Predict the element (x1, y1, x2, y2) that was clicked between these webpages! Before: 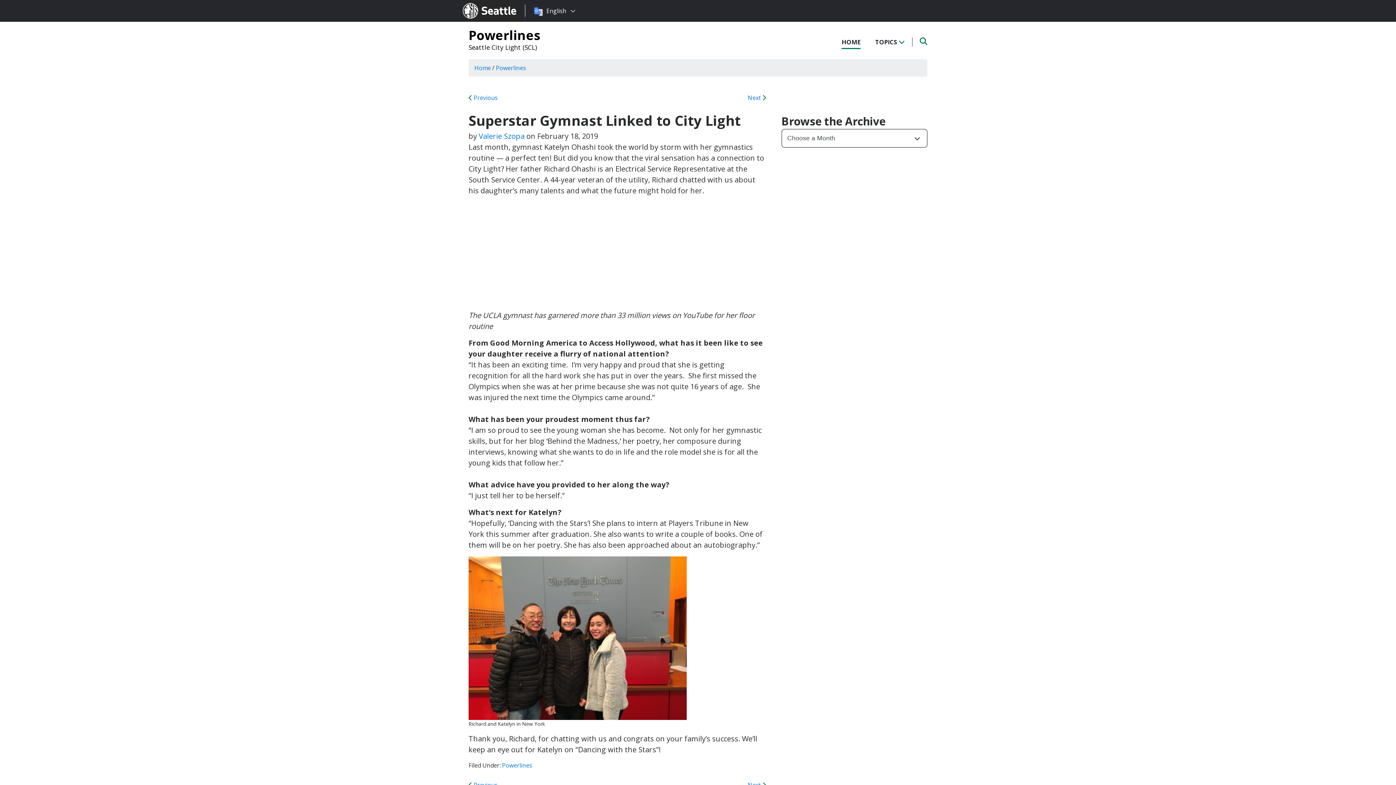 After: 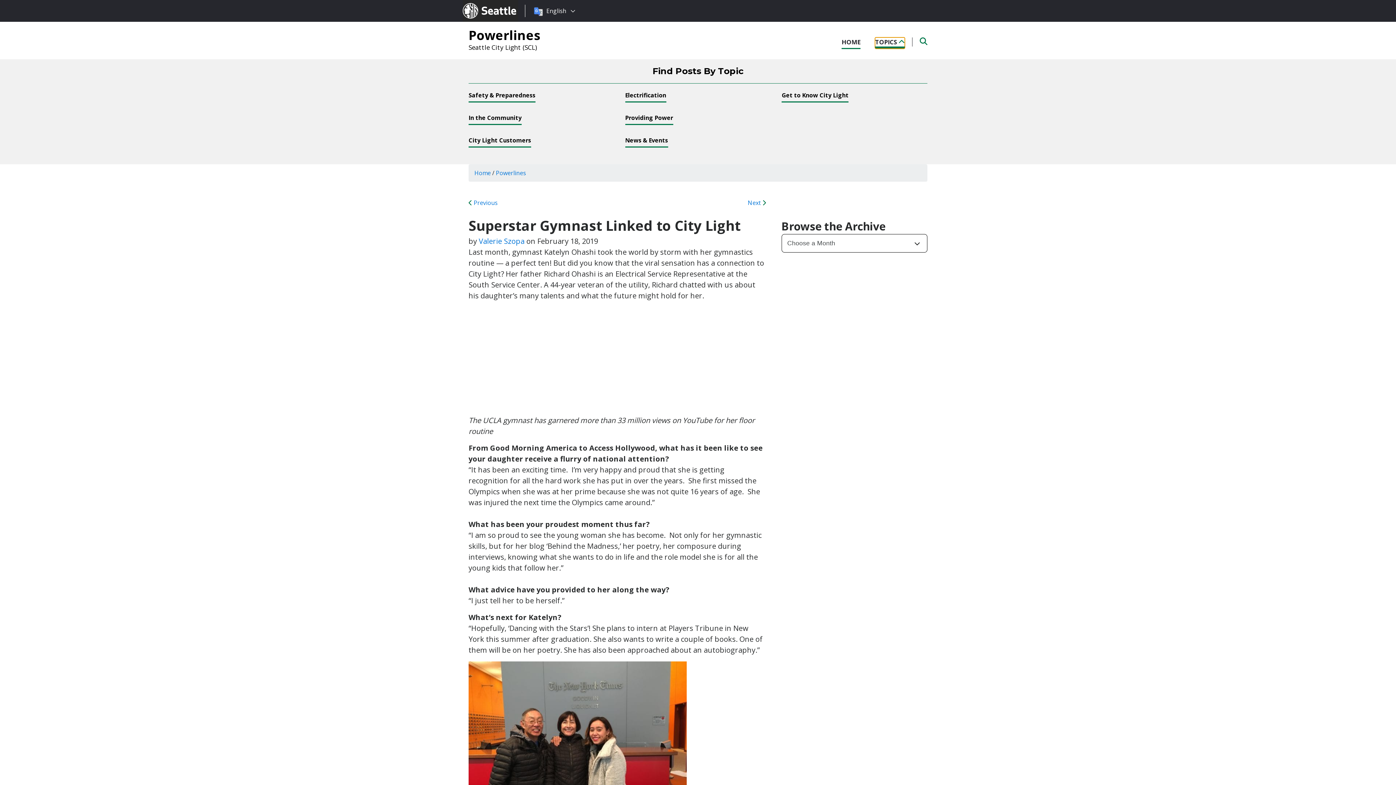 Action: bbox: (875, 37, 905, 47) label: TOPICS 